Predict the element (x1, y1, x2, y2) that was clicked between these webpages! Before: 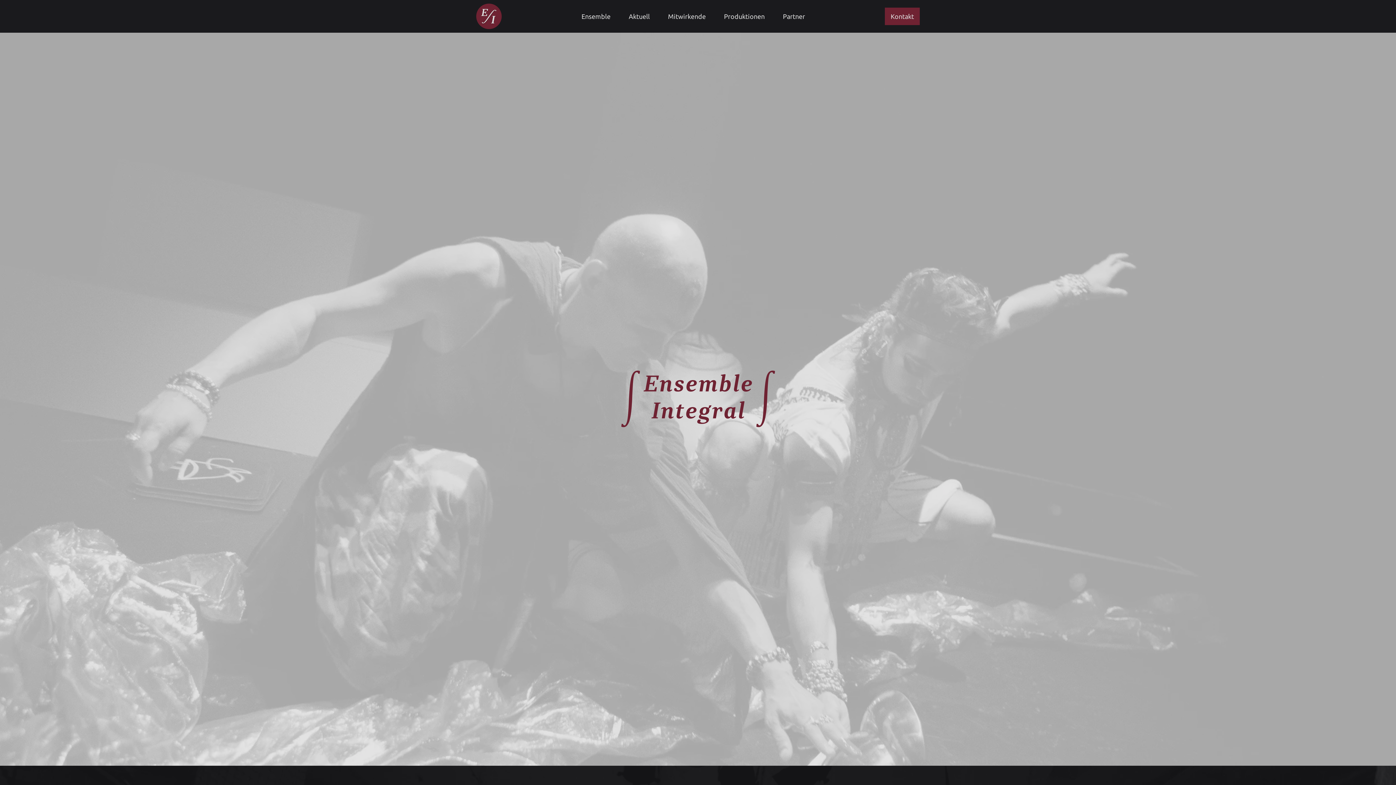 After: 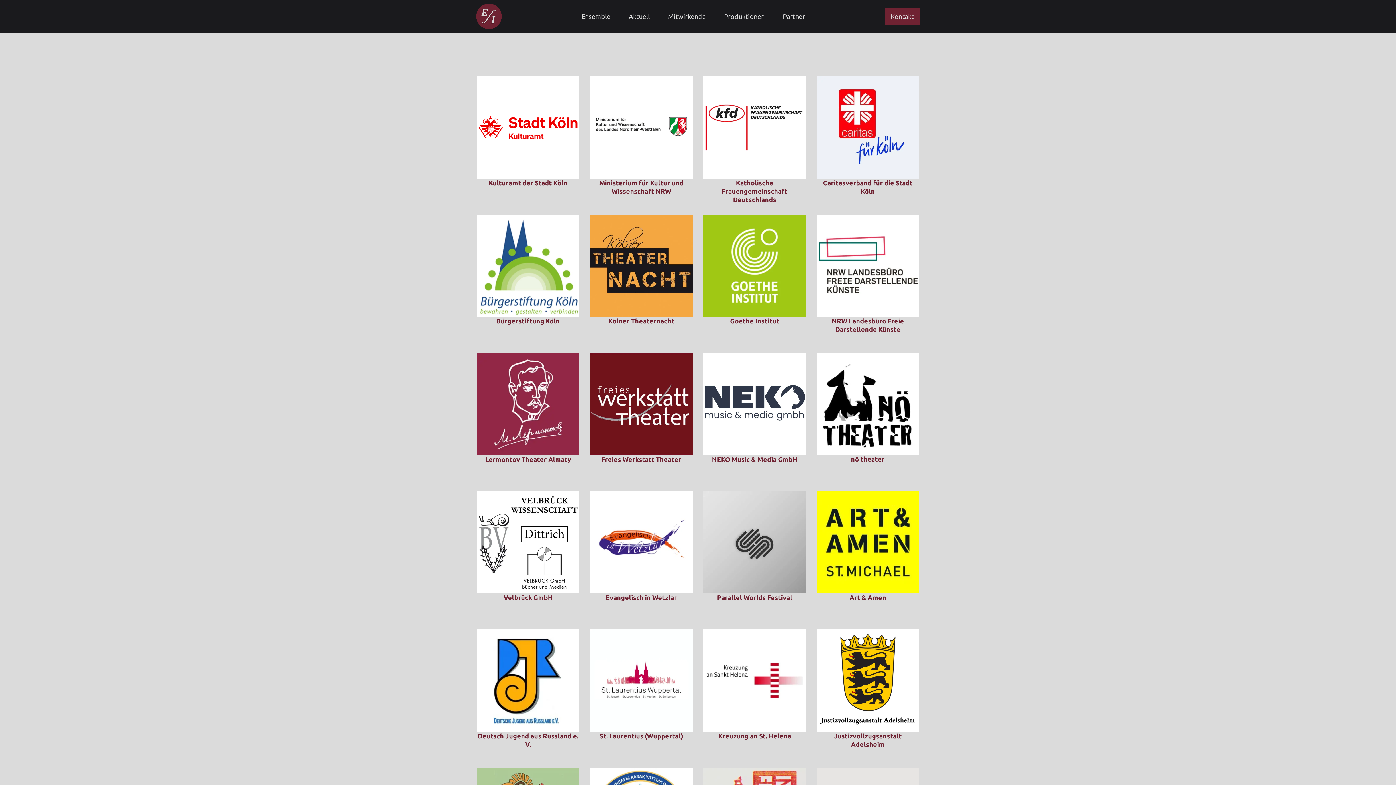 Action: label: Partner bbox: (774, 3, 814, 29)